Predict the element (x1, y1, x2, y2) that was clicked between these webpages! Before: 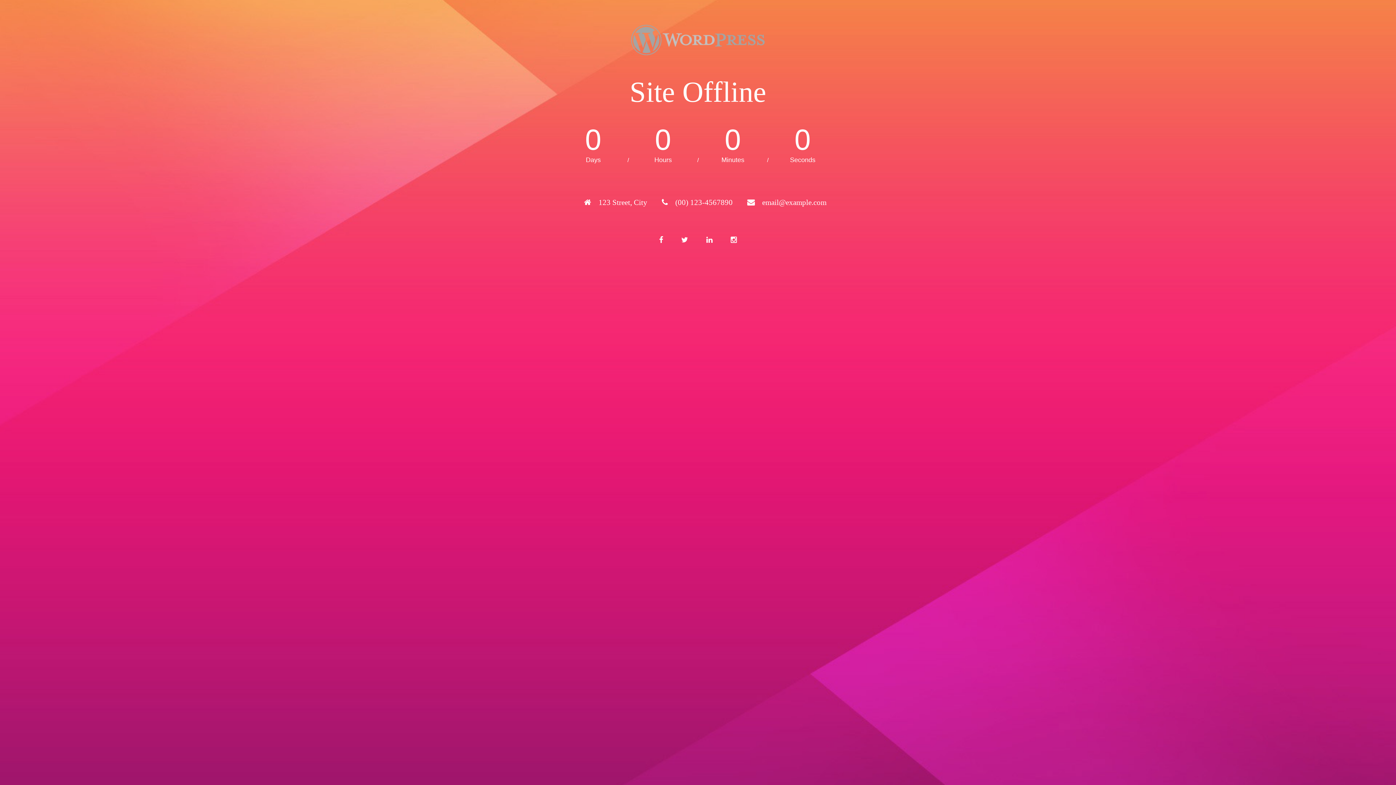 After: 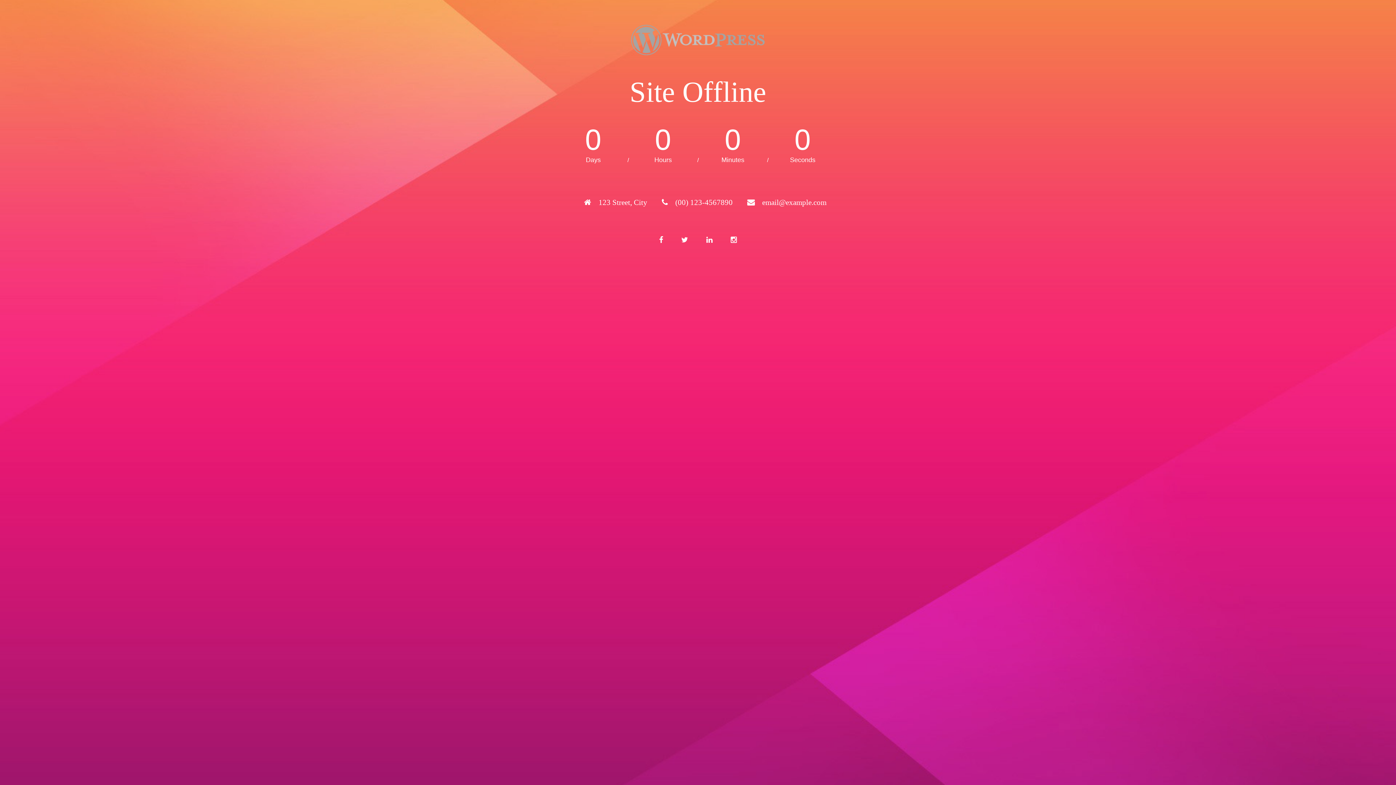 Action: bbox: (699, 229, 720, 250)